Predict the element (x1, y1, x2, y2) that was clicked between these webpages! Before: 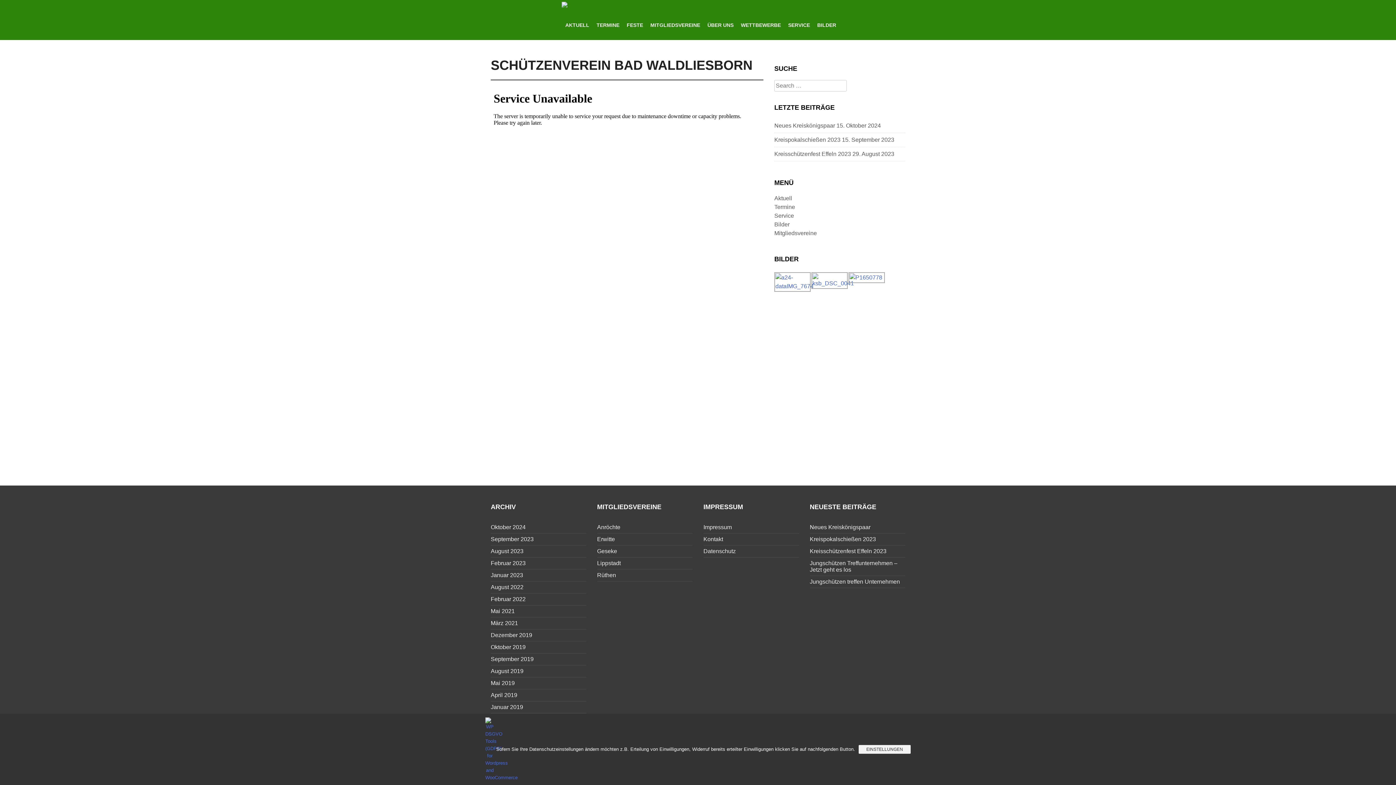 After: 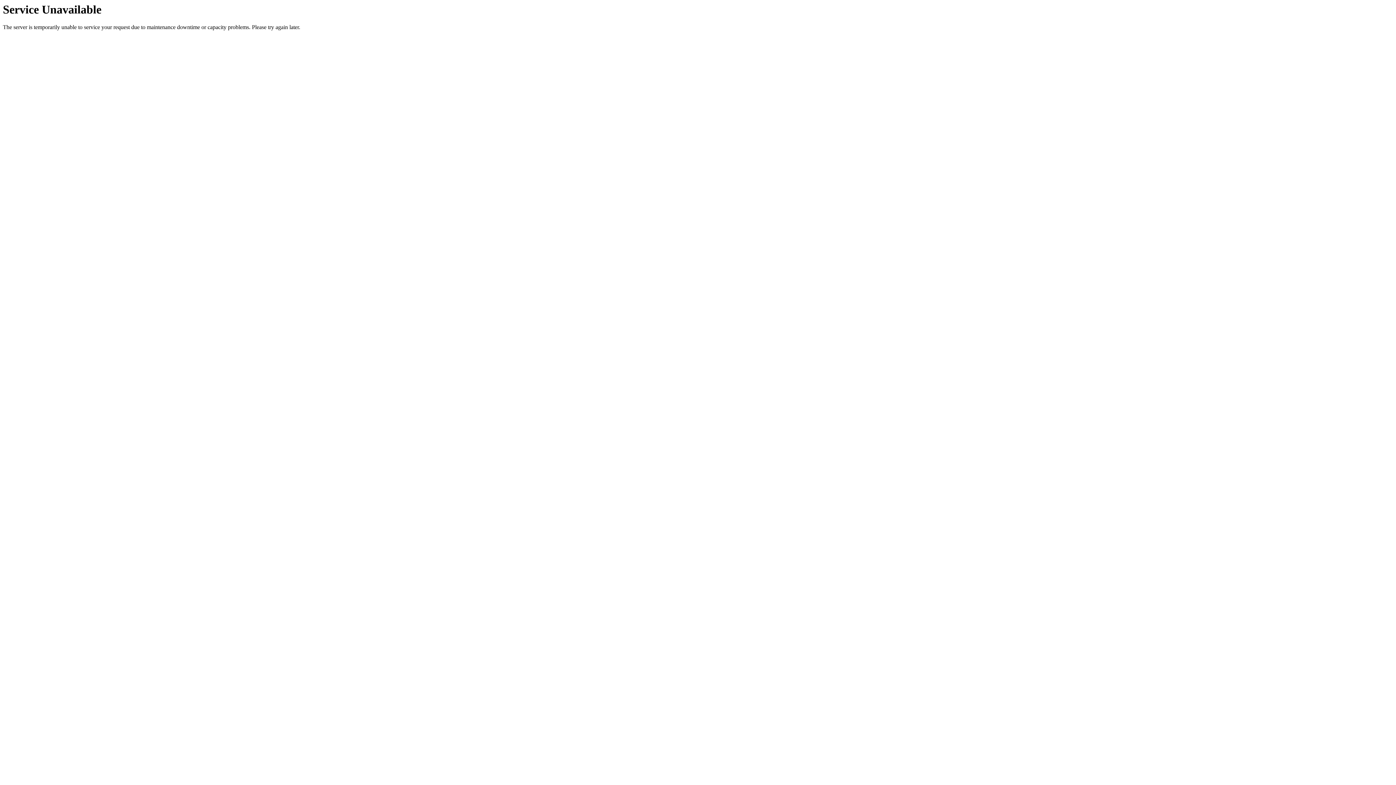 Action: label: Januar 2023 bbox: (490, 569, 586, 581)